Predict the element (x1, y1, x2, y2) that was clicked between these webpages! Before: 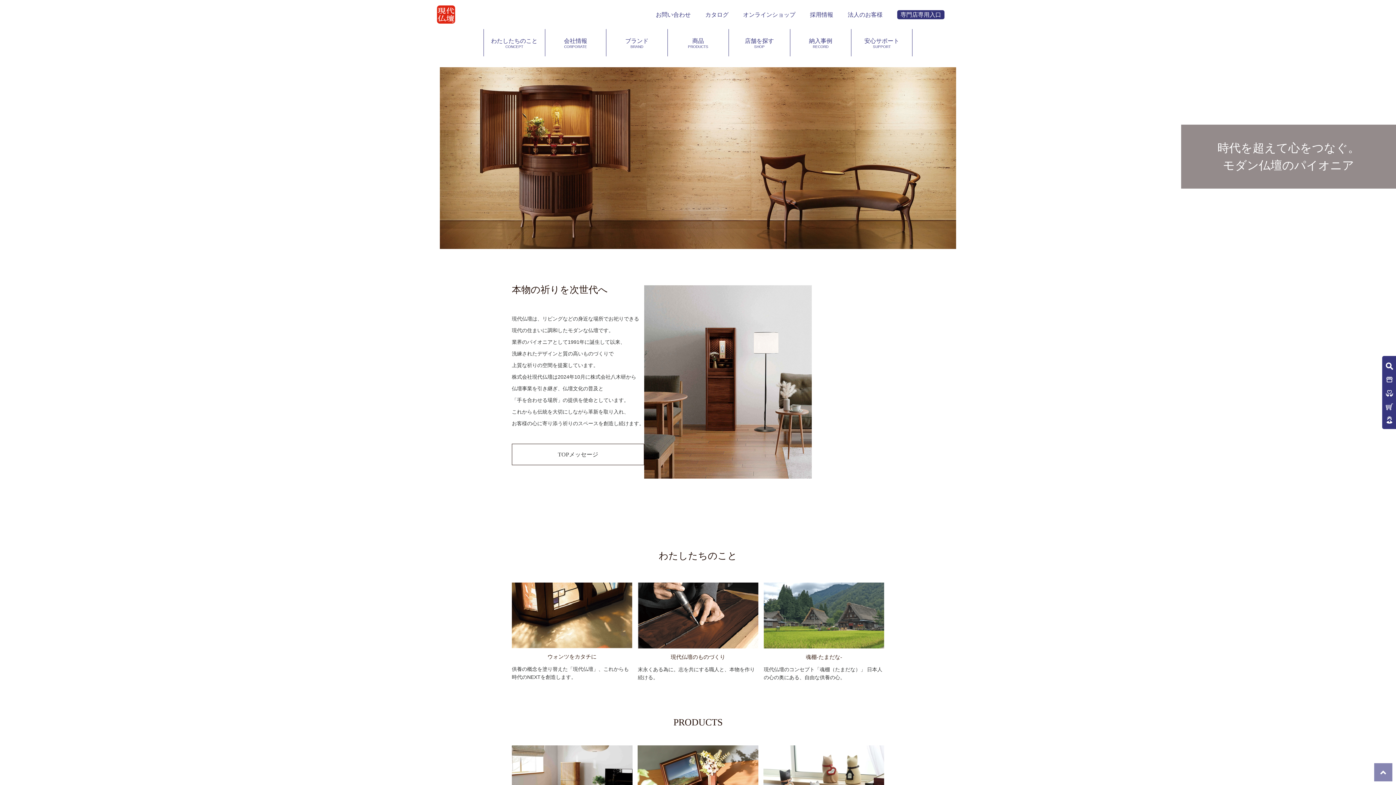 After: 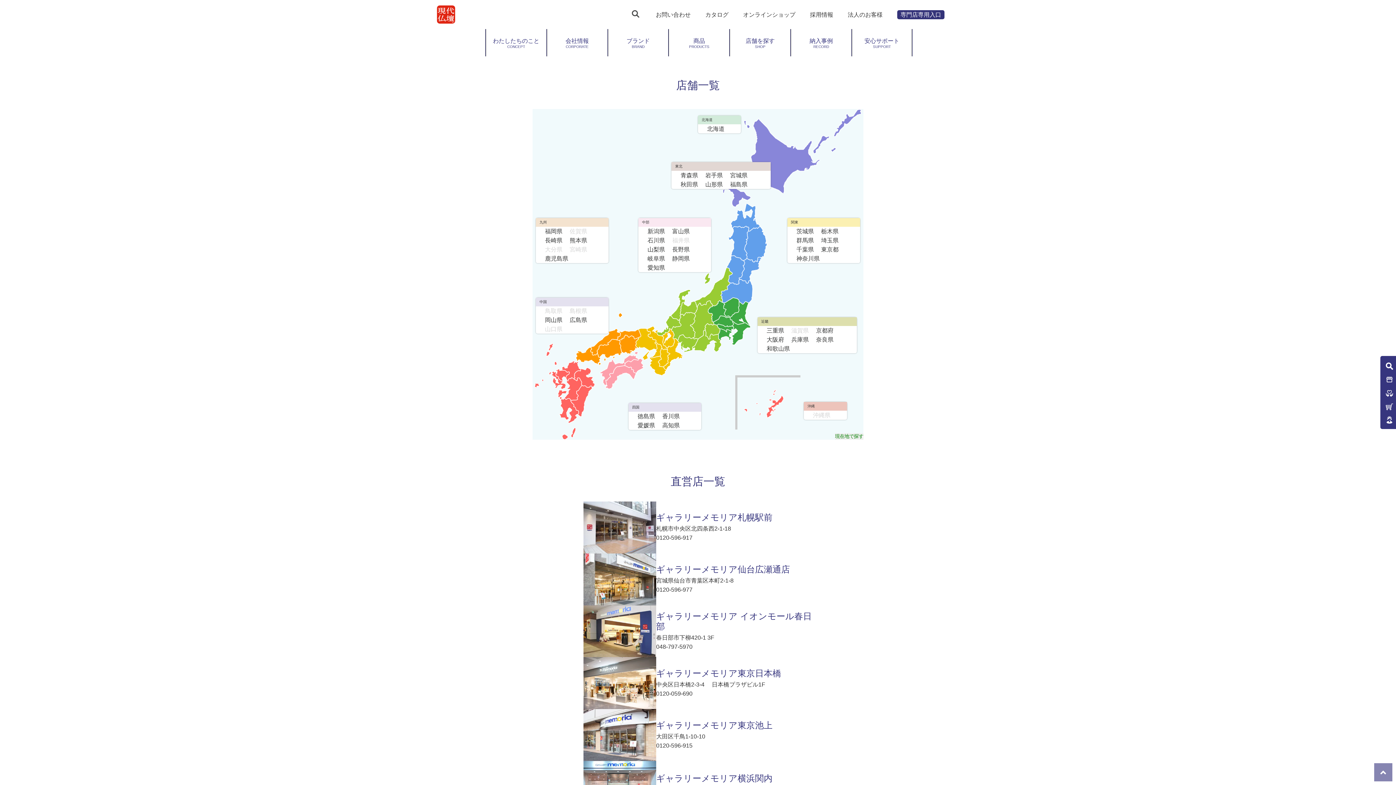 Action: label: 店舗を探す

SHOP bbox: (729, 29, 790, 56)